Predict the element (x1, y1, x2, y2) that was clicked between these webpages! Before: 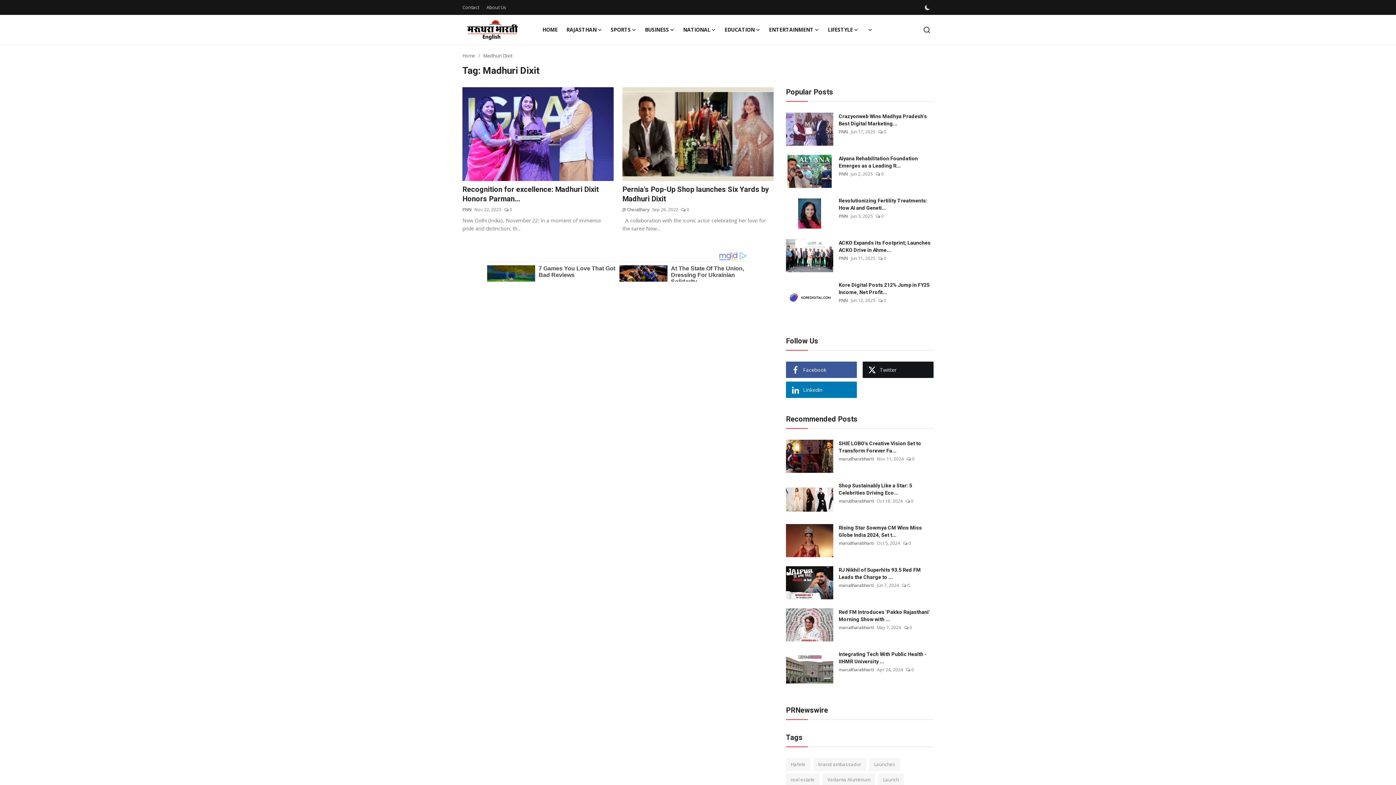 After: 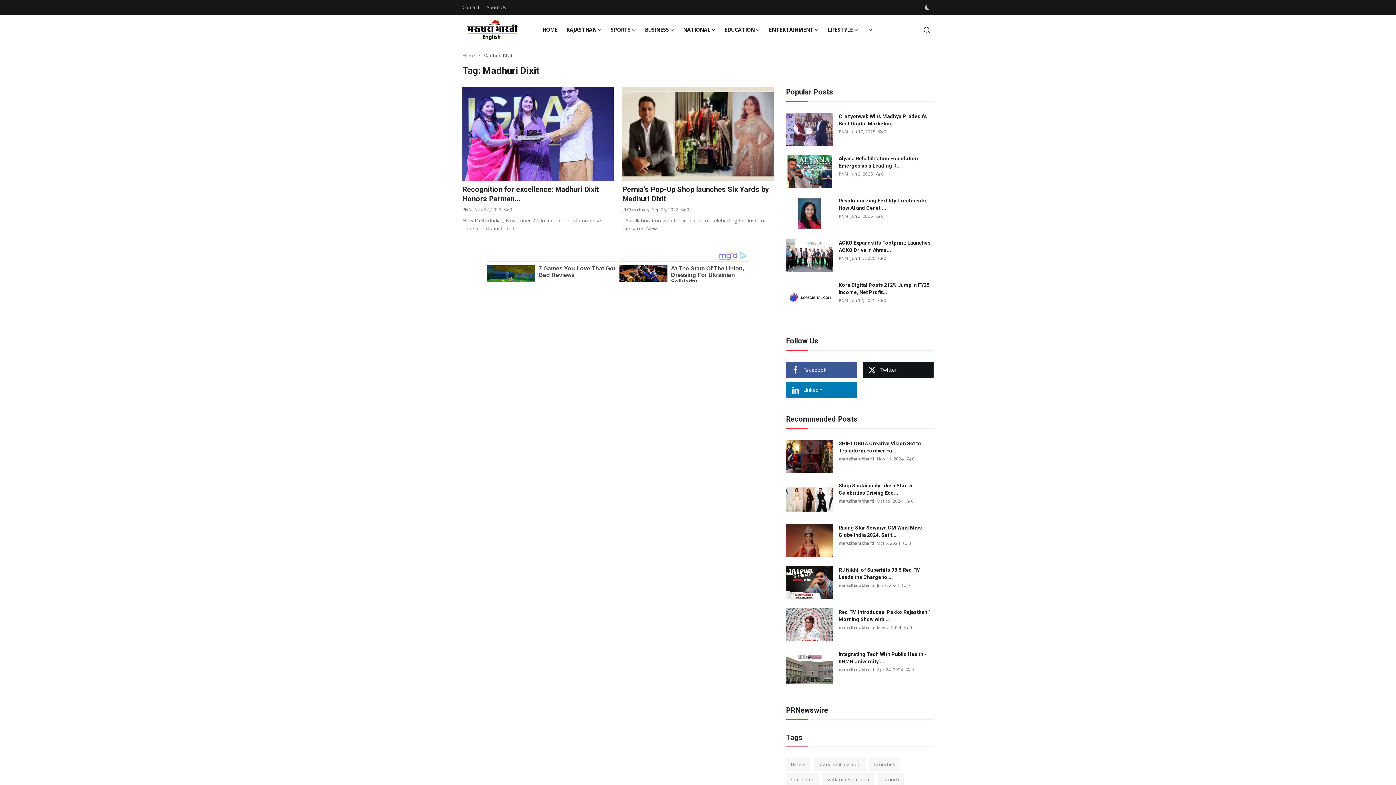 Action: label: Twitter bbox: (862, 361, 933, 378)